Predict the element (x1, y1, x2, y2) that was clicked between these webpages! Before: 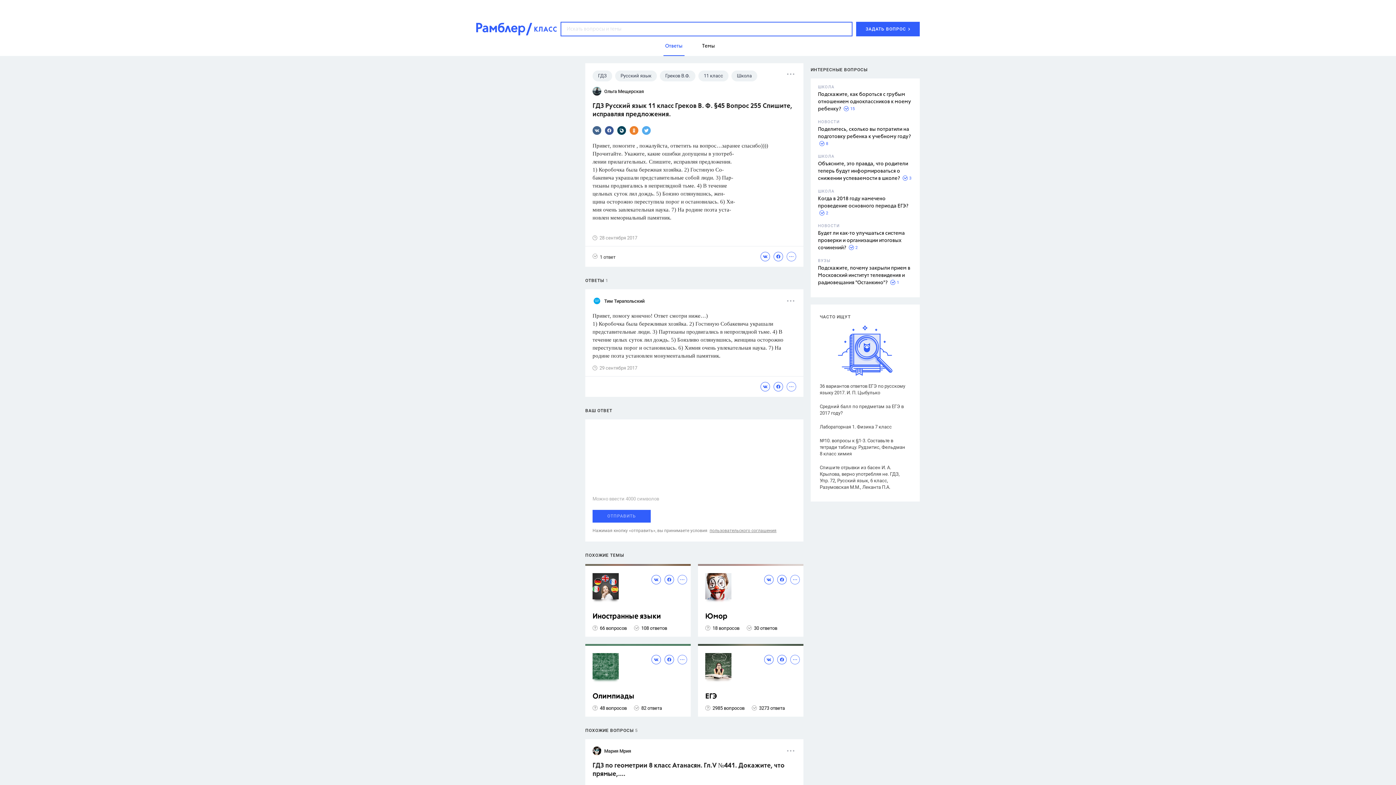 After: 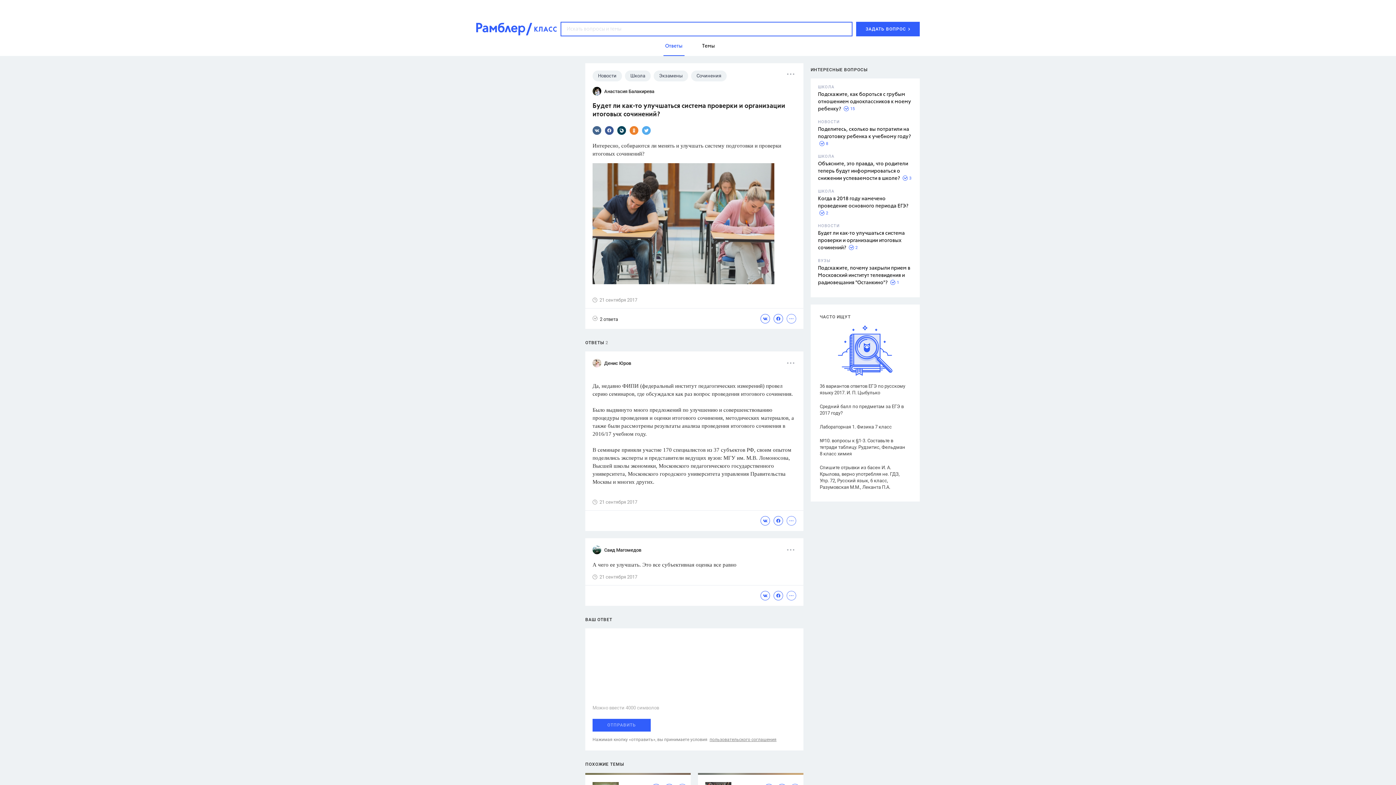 Action: bbox: (818, 230, 905, 250) label: Будет ли как-то улучшаться система проверки и организации итоговых сочинений?